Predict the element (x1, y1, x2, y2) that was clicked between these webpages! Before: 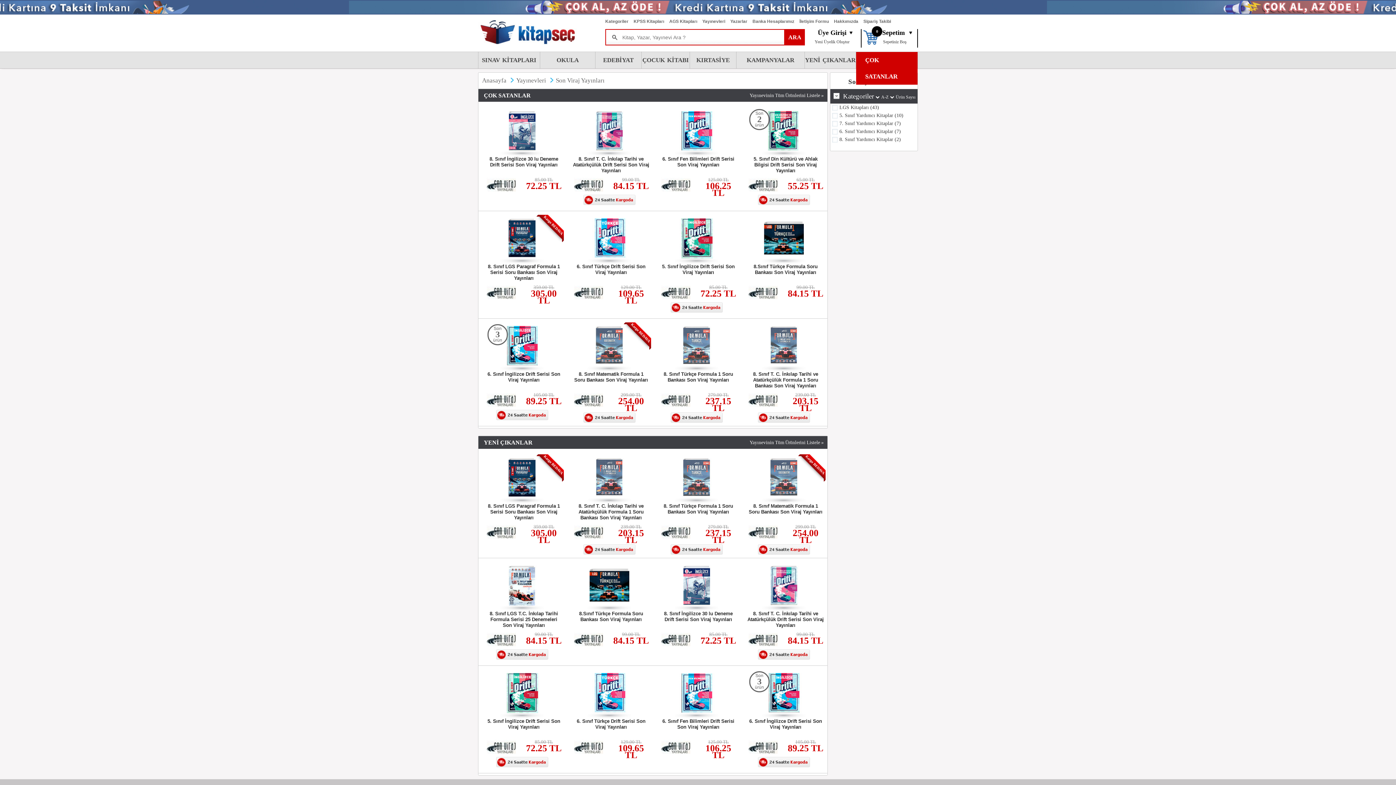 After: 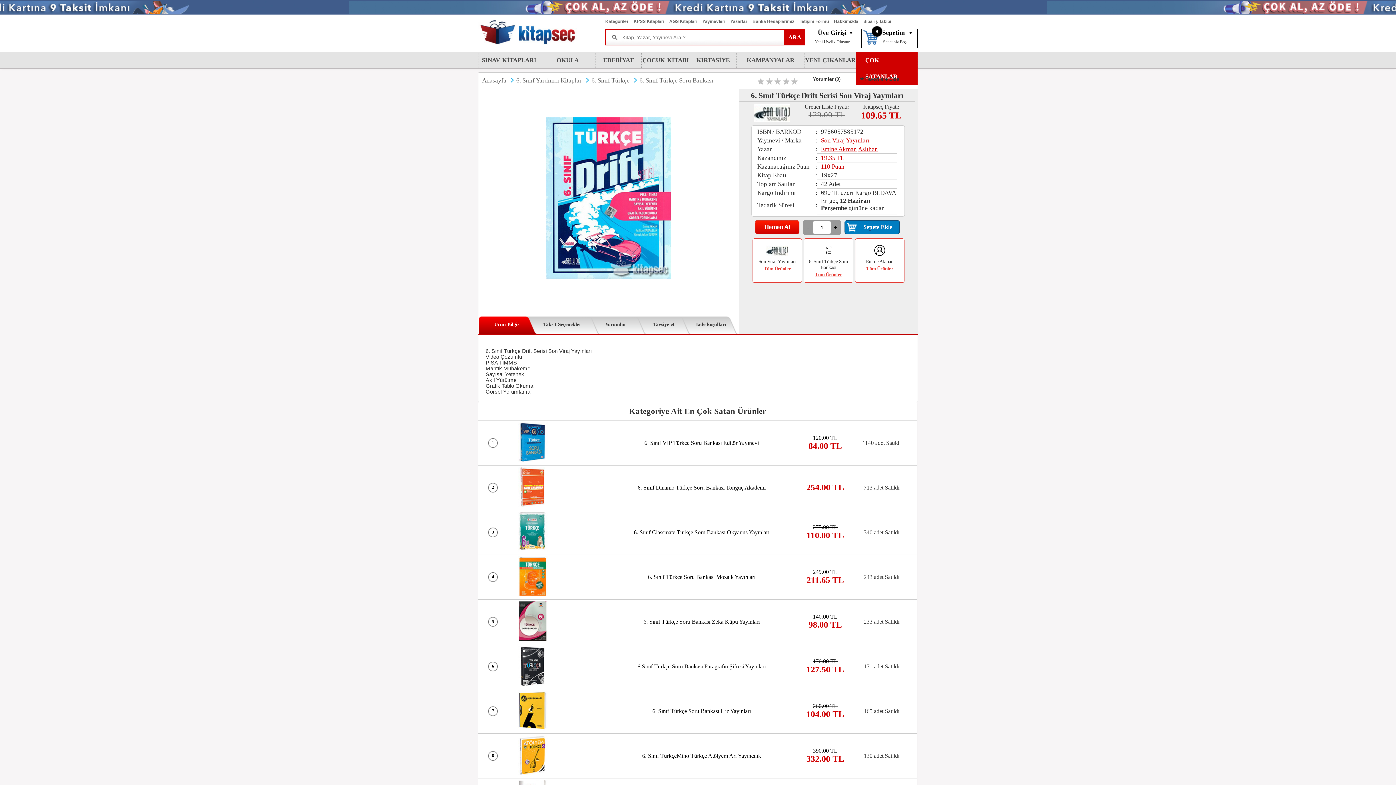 Action: label: 6. Sınıf Türkçe Drift Serisi Son Viraj Yayınları bbox: (573, 264, 649, 281)